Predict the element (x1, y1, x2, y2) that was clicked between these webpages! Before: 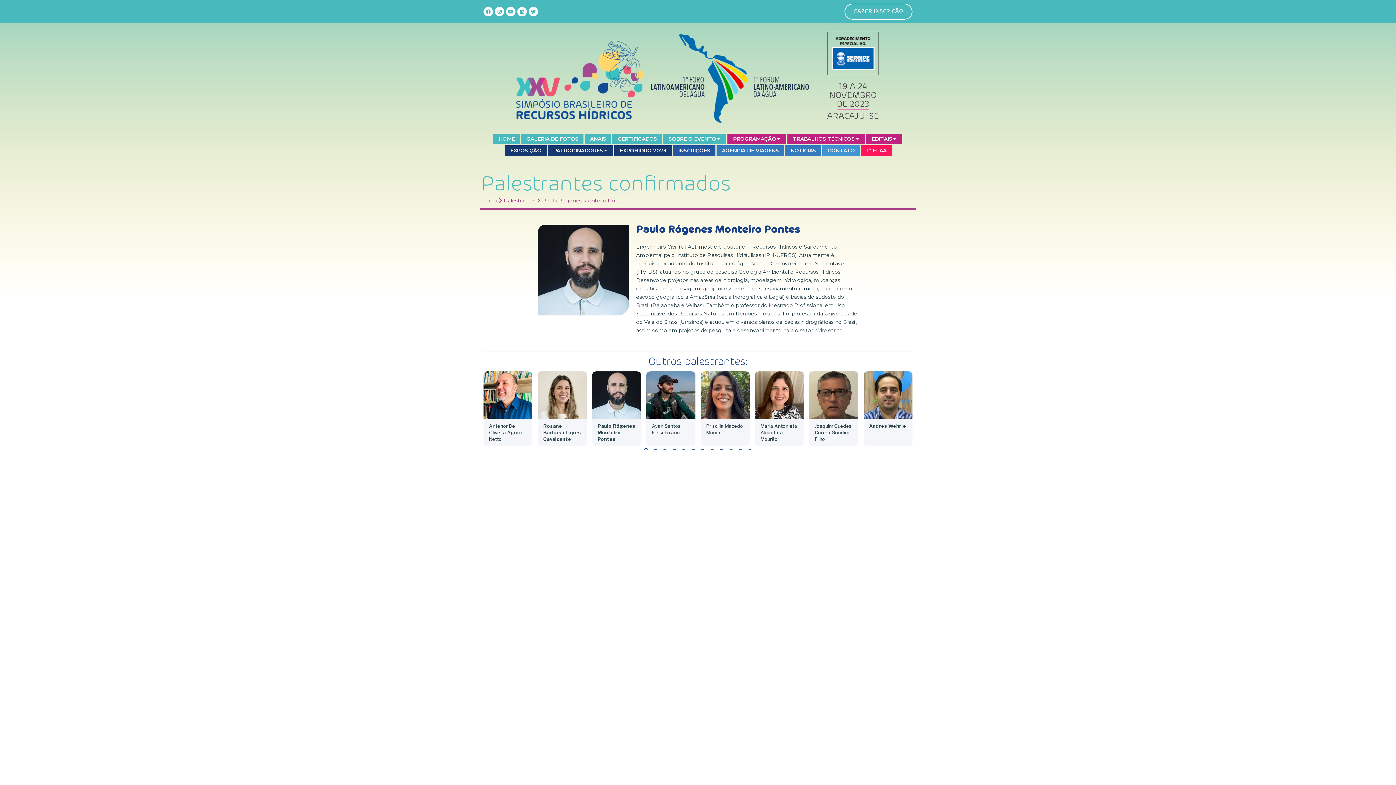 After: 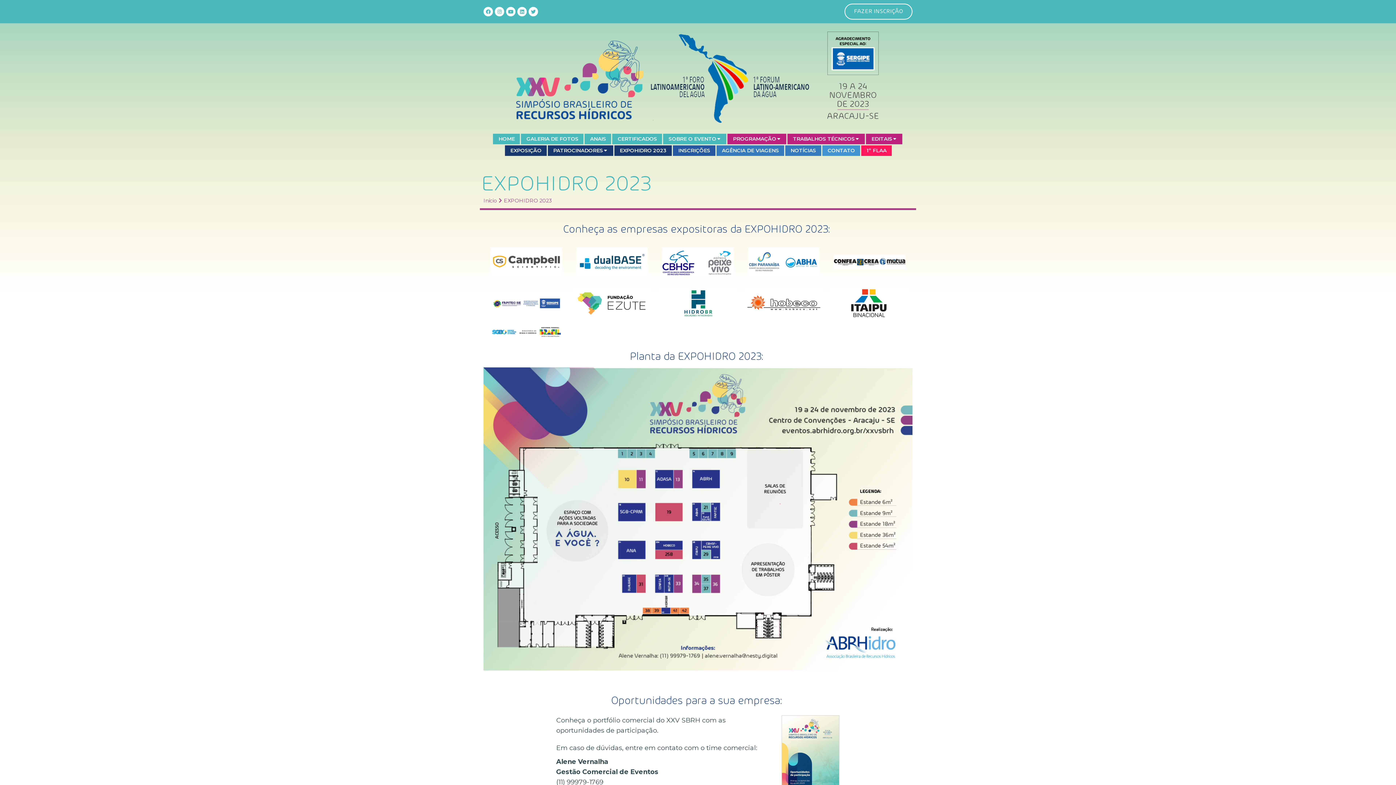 Action: label: EXPOHIDRO 2023 bbox: (614, 145, 671, 155)